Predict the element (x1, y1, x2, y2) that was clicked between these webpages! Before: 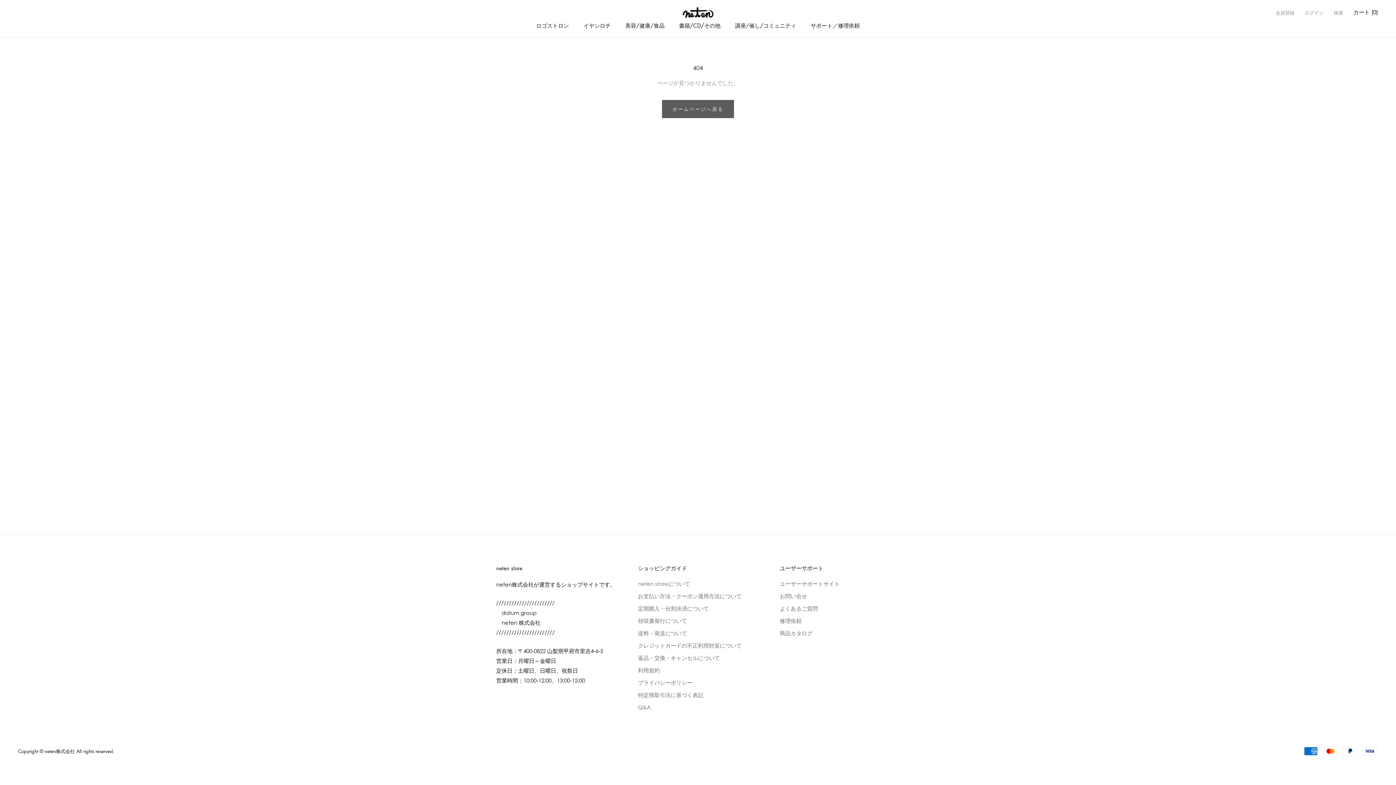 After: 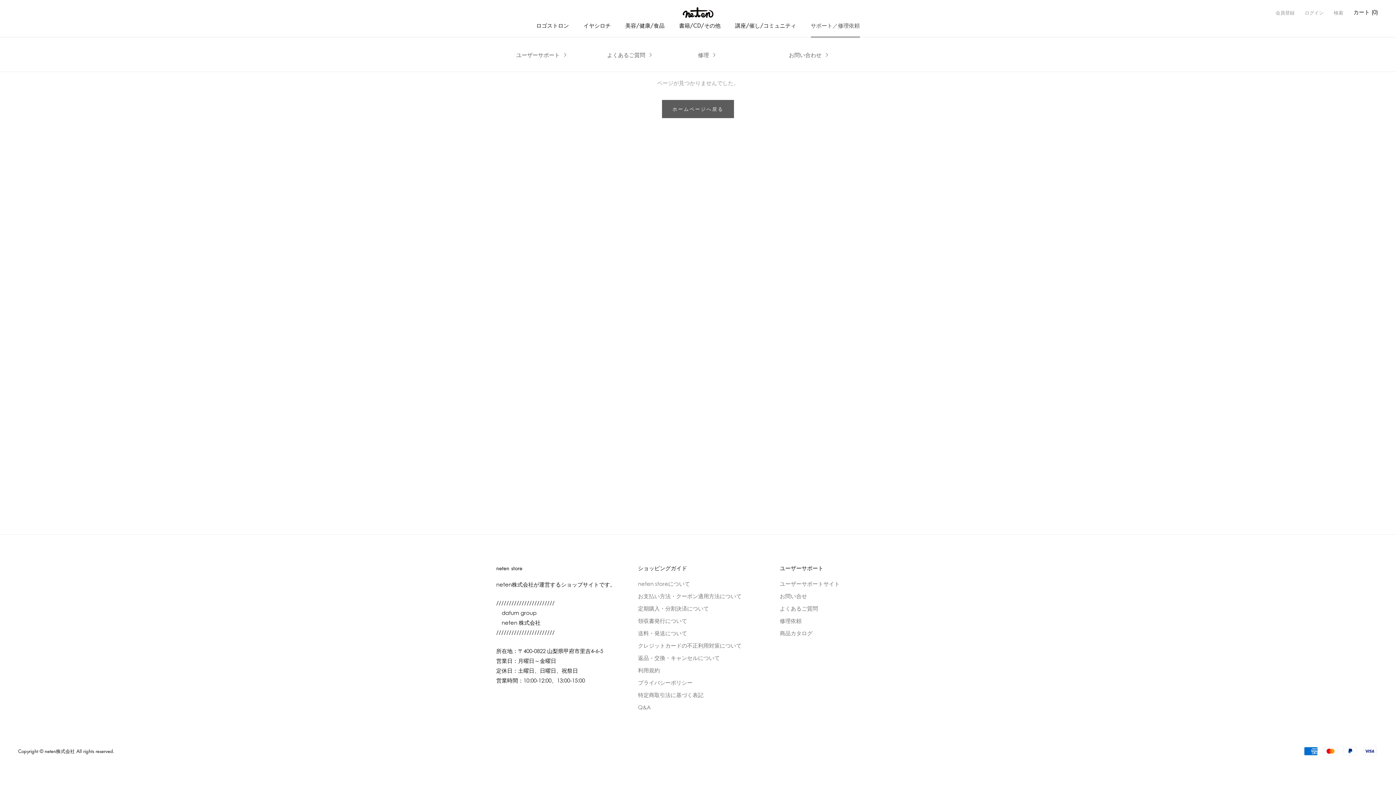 Action: bbox: (810, 21, 860, 29) label: サポート／修理依頼